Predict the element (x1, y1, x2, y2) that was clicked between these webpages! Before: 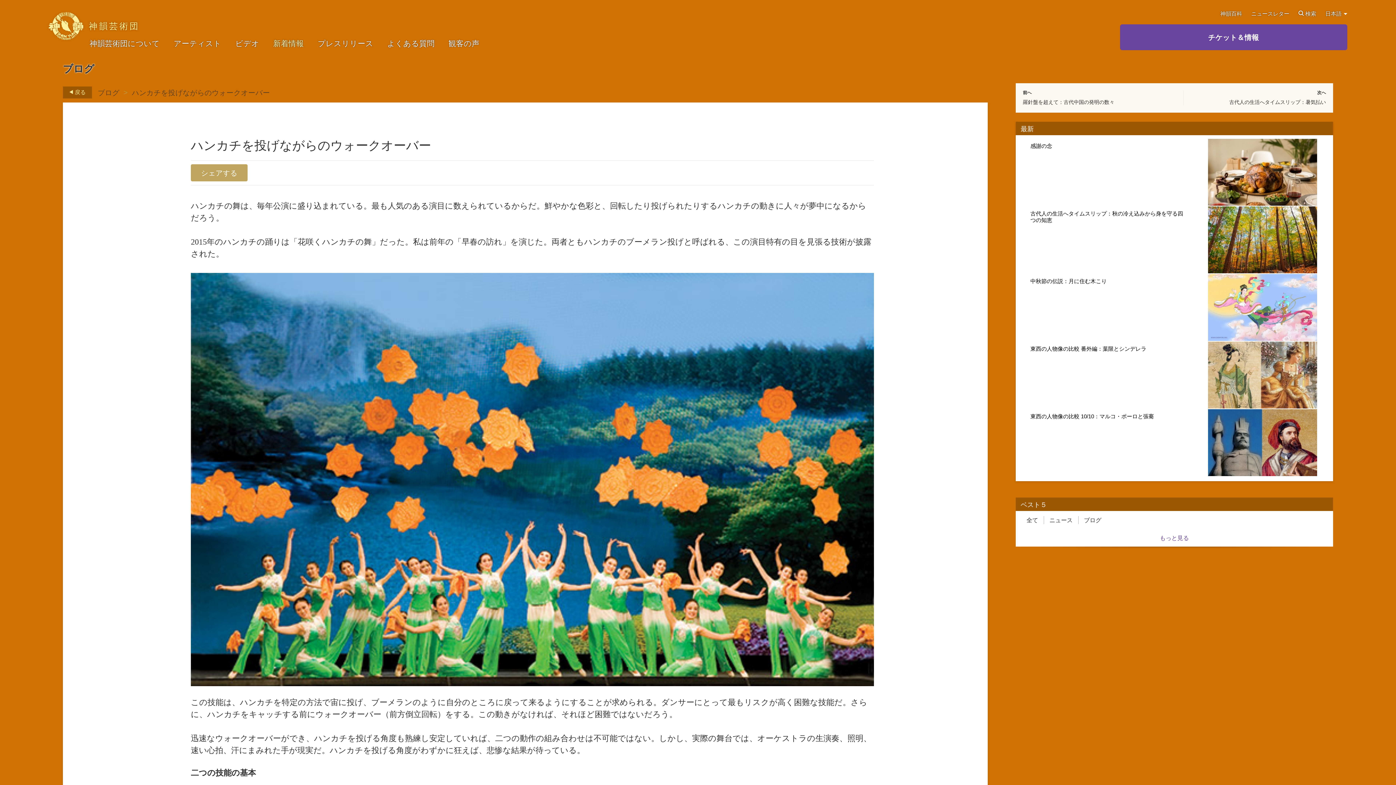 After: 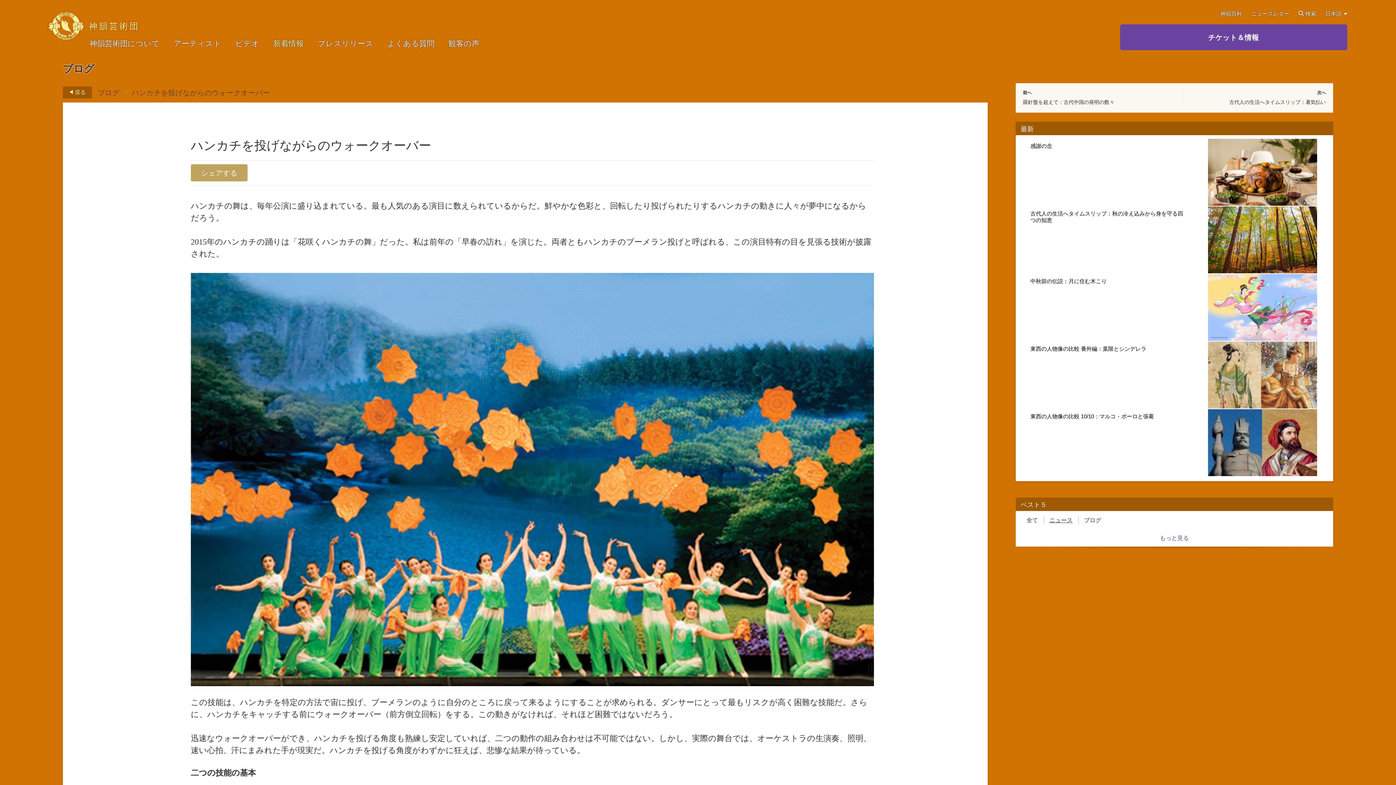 Action: bbox: (1044, 516, 1078, 524) label: ニュース